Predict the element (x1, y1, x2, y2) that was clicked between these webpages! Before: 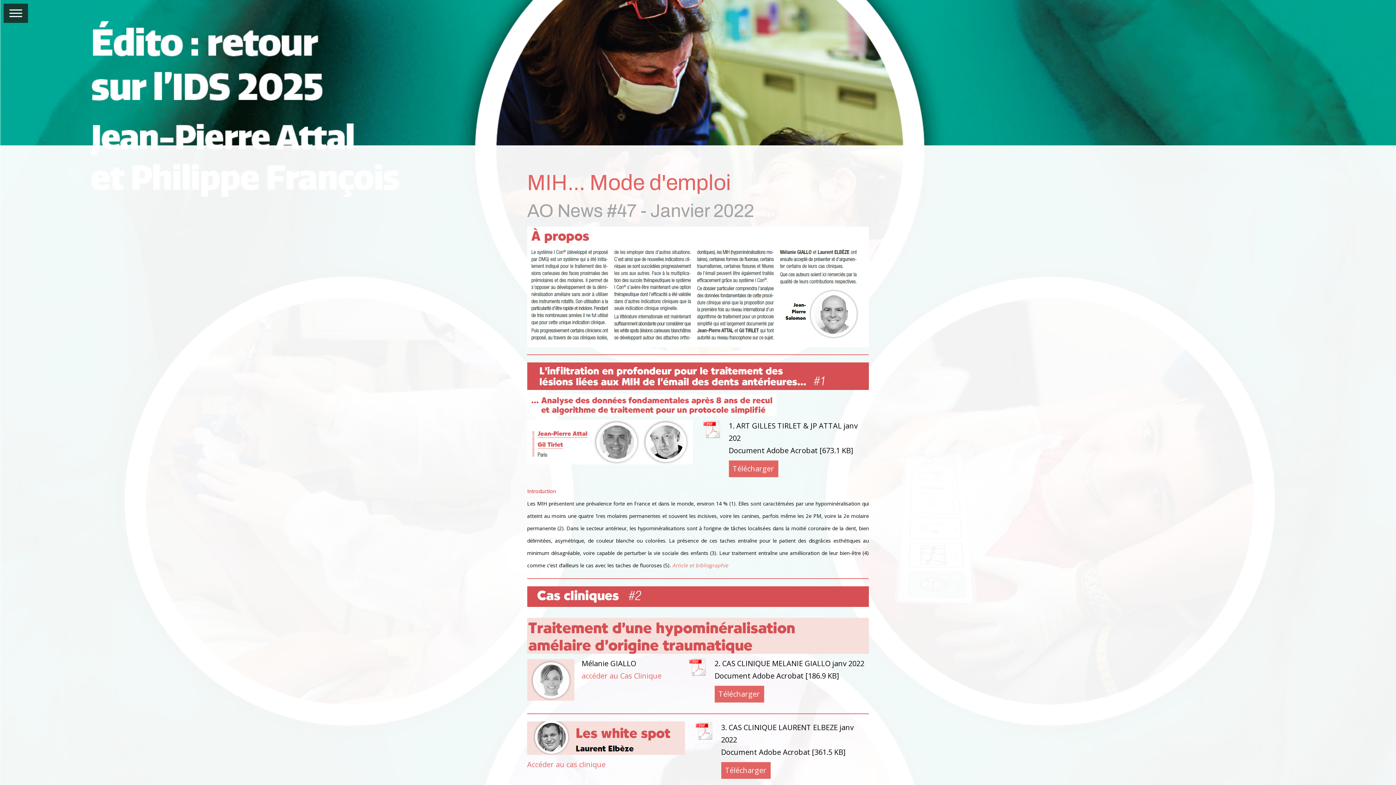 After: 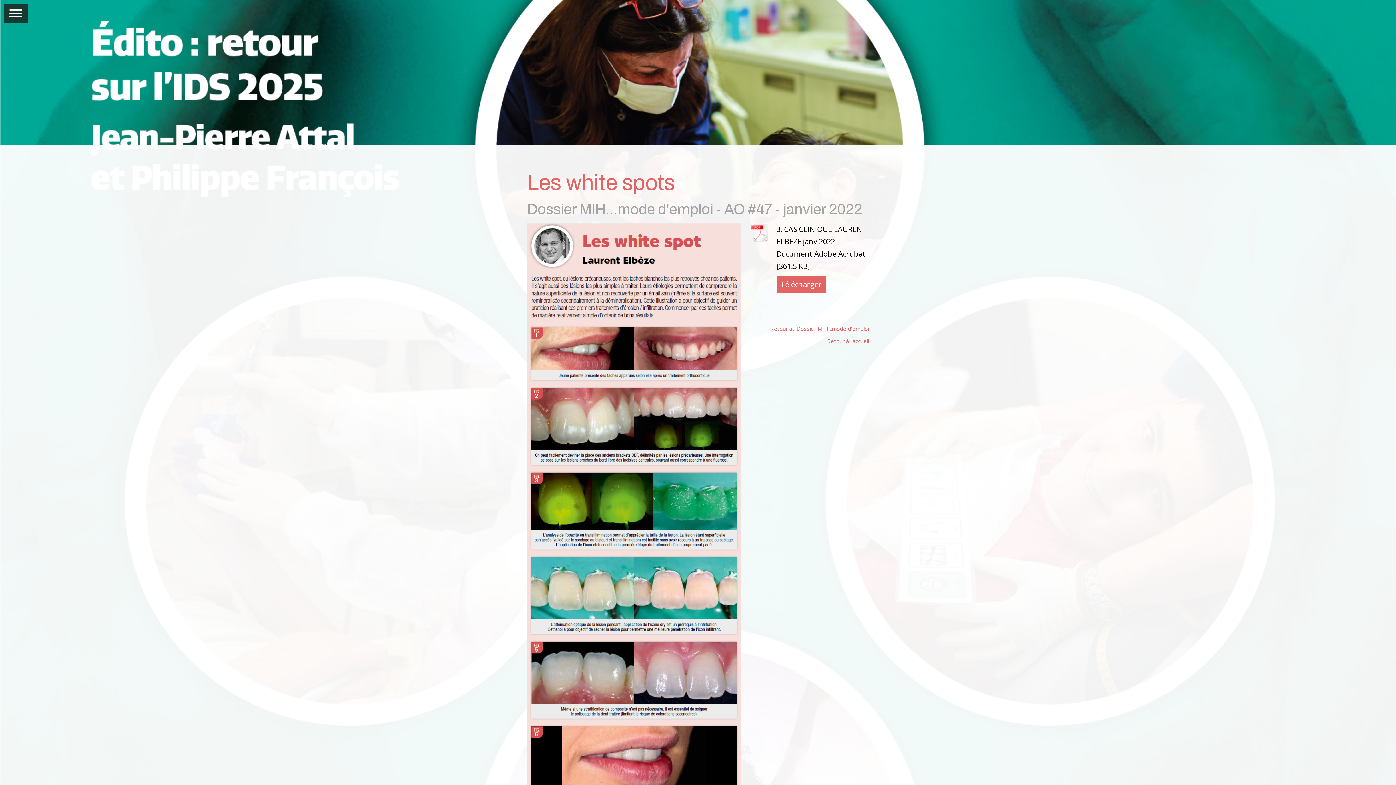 Action: bbox: (527, 722, 685, 732)